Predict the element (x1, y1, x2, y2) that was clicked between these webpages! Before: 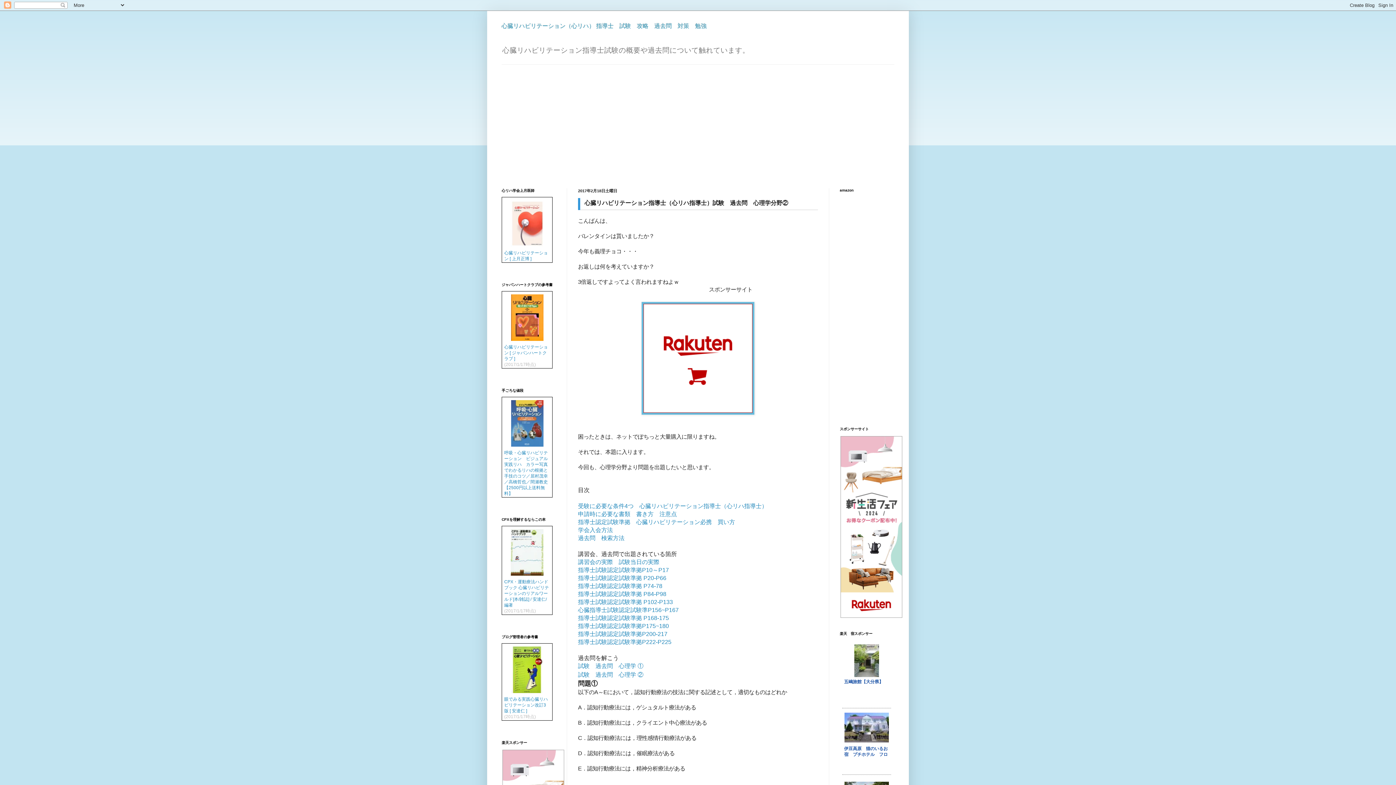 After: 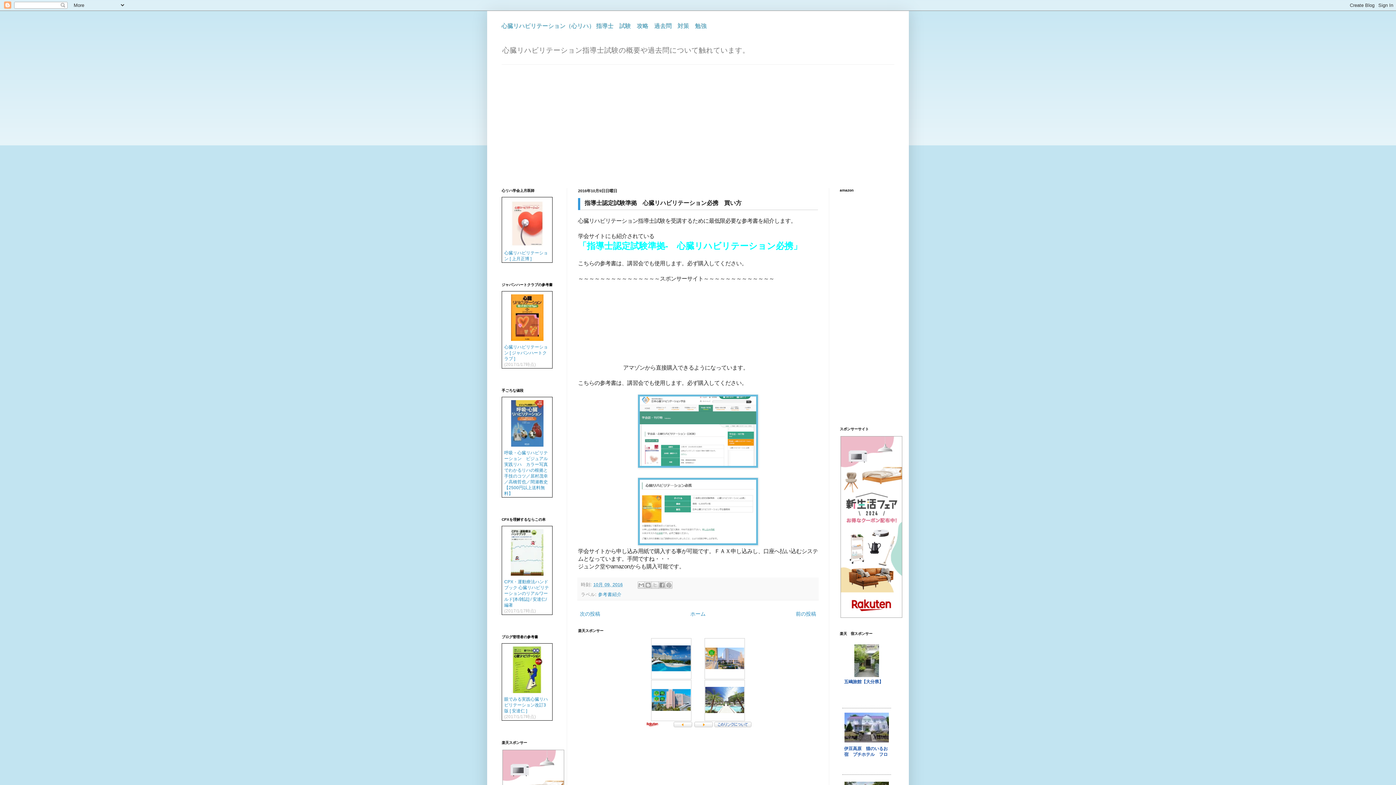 Action: label: 指導士認定試験準拠　心臓リハビリテーション必携　買い方 bbox: (578, 519, 735, 525)